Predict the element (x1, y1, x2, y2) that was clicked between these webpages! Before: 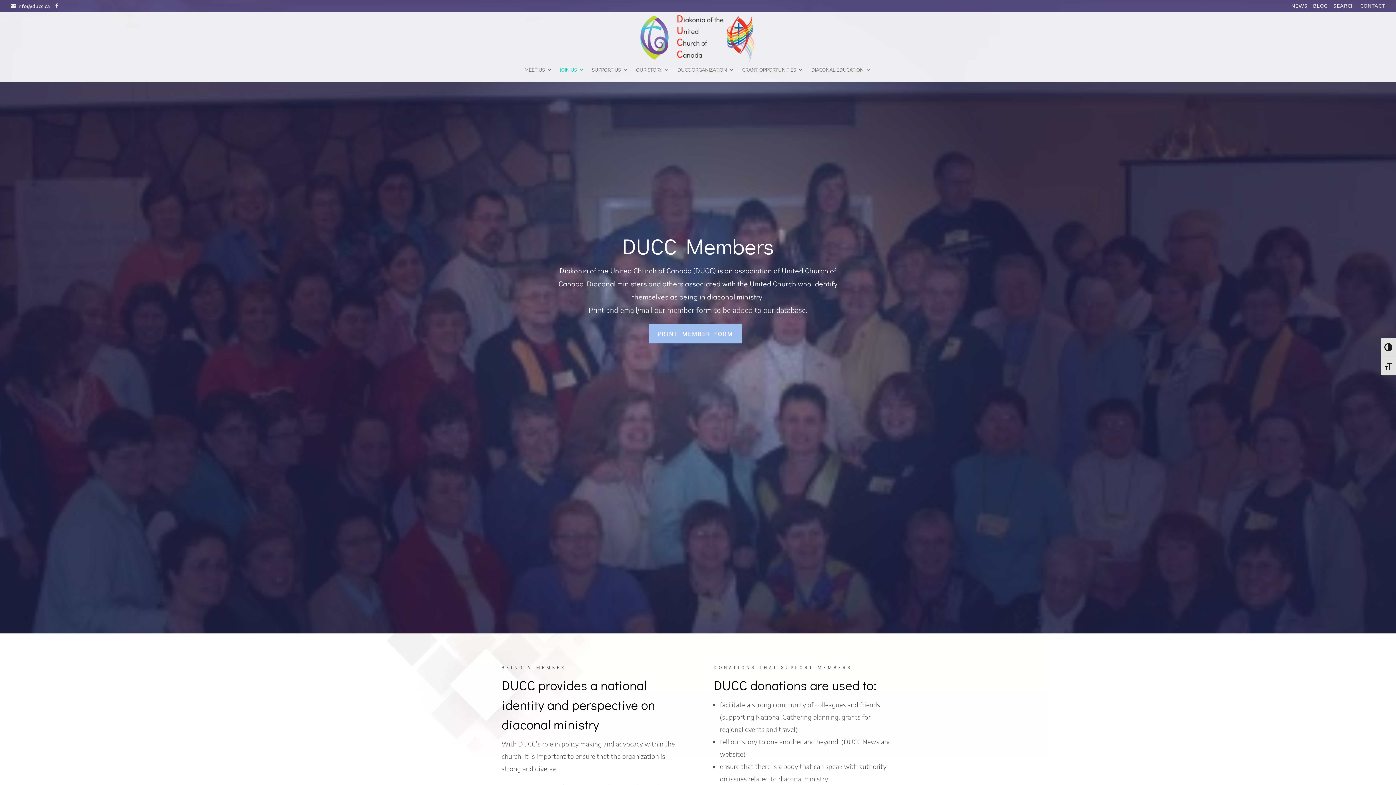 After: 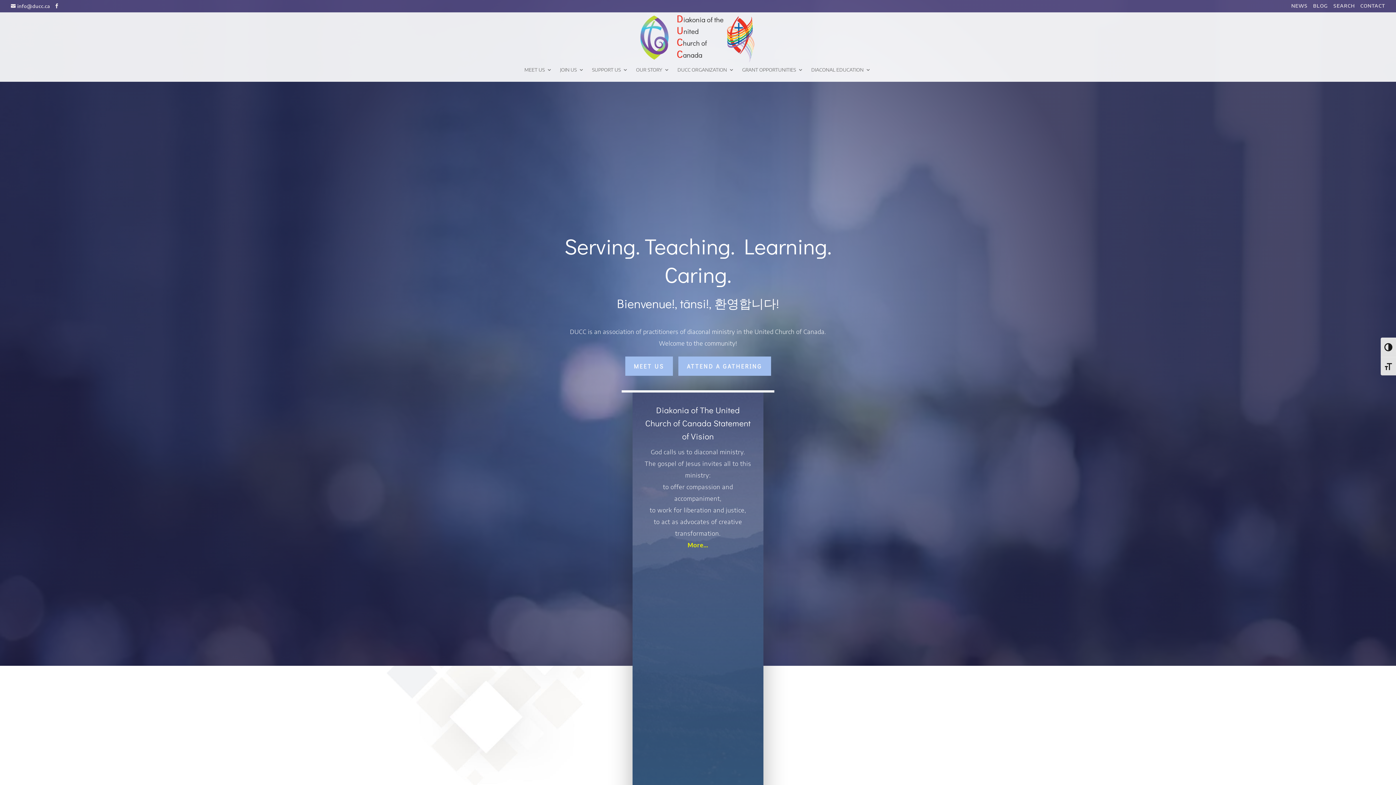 Action: bbox: (637, 33, 759, 41)